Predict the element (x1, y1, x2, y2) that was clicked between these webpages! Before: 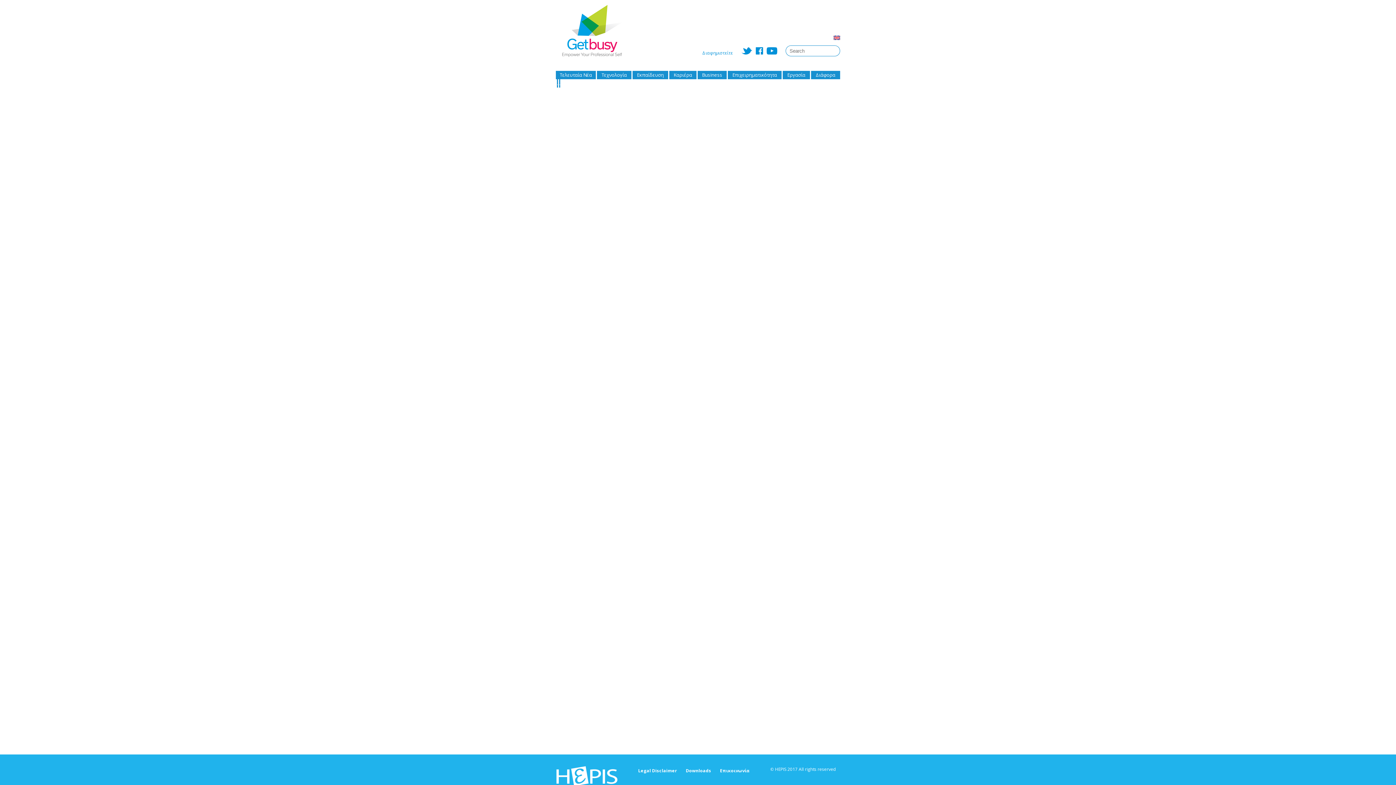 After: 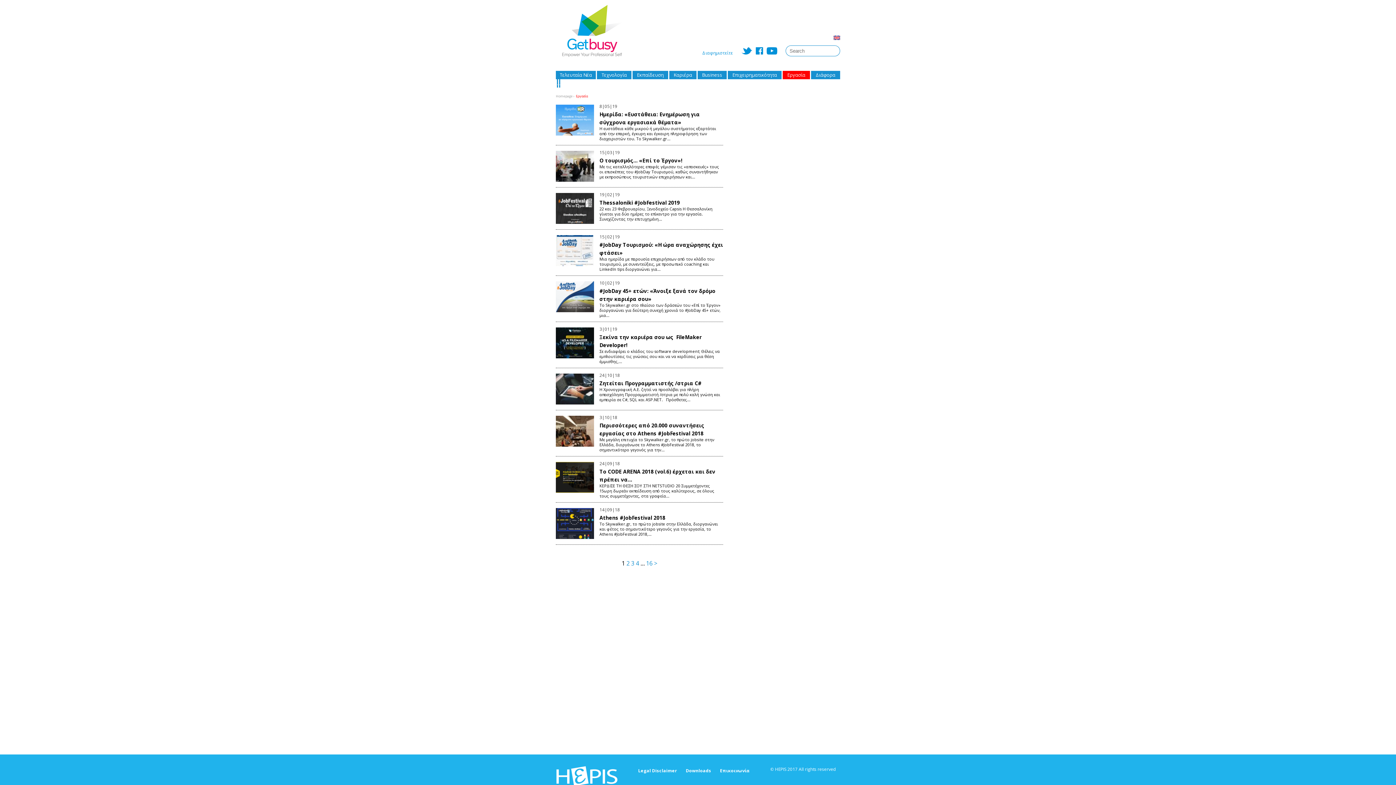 Action: bbox: (787, 71, 805, 78) label: Εργασία